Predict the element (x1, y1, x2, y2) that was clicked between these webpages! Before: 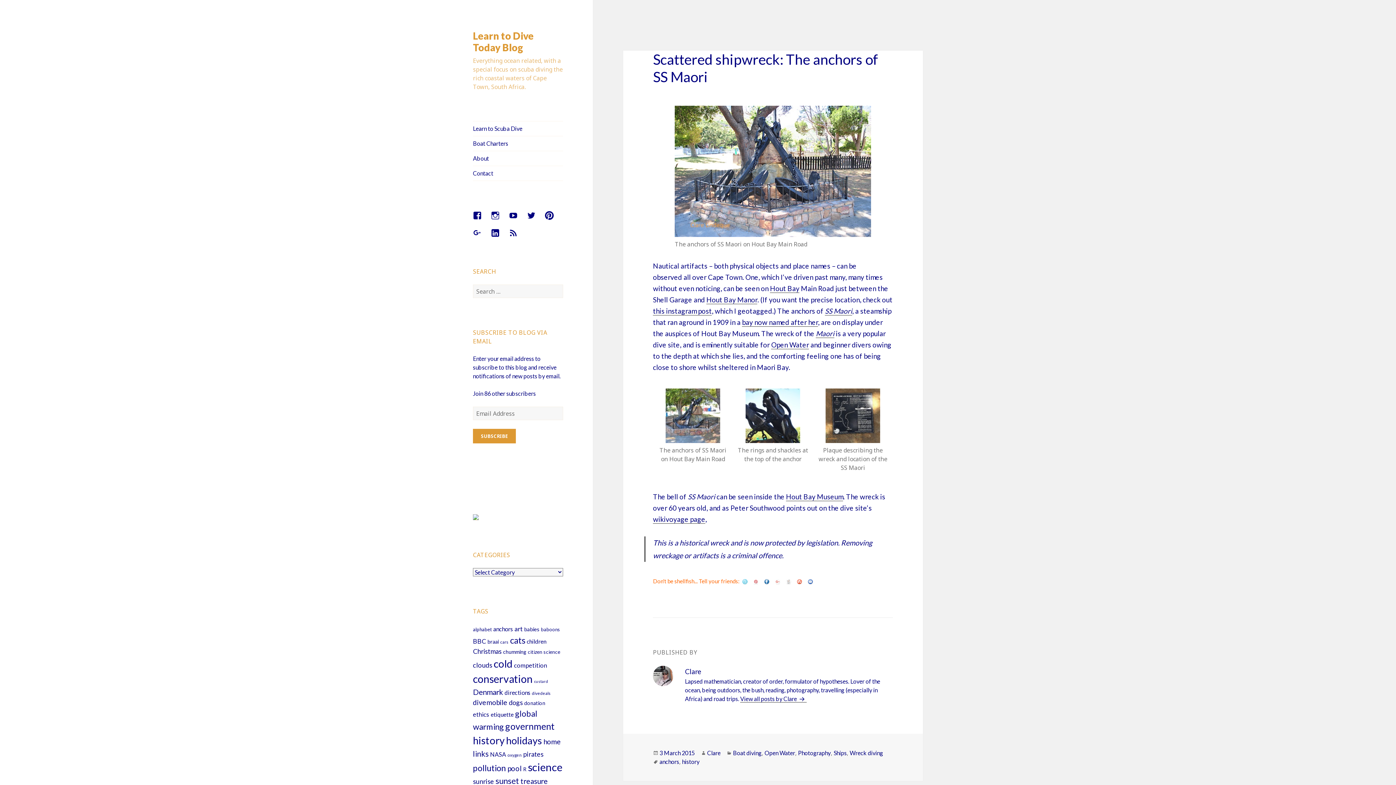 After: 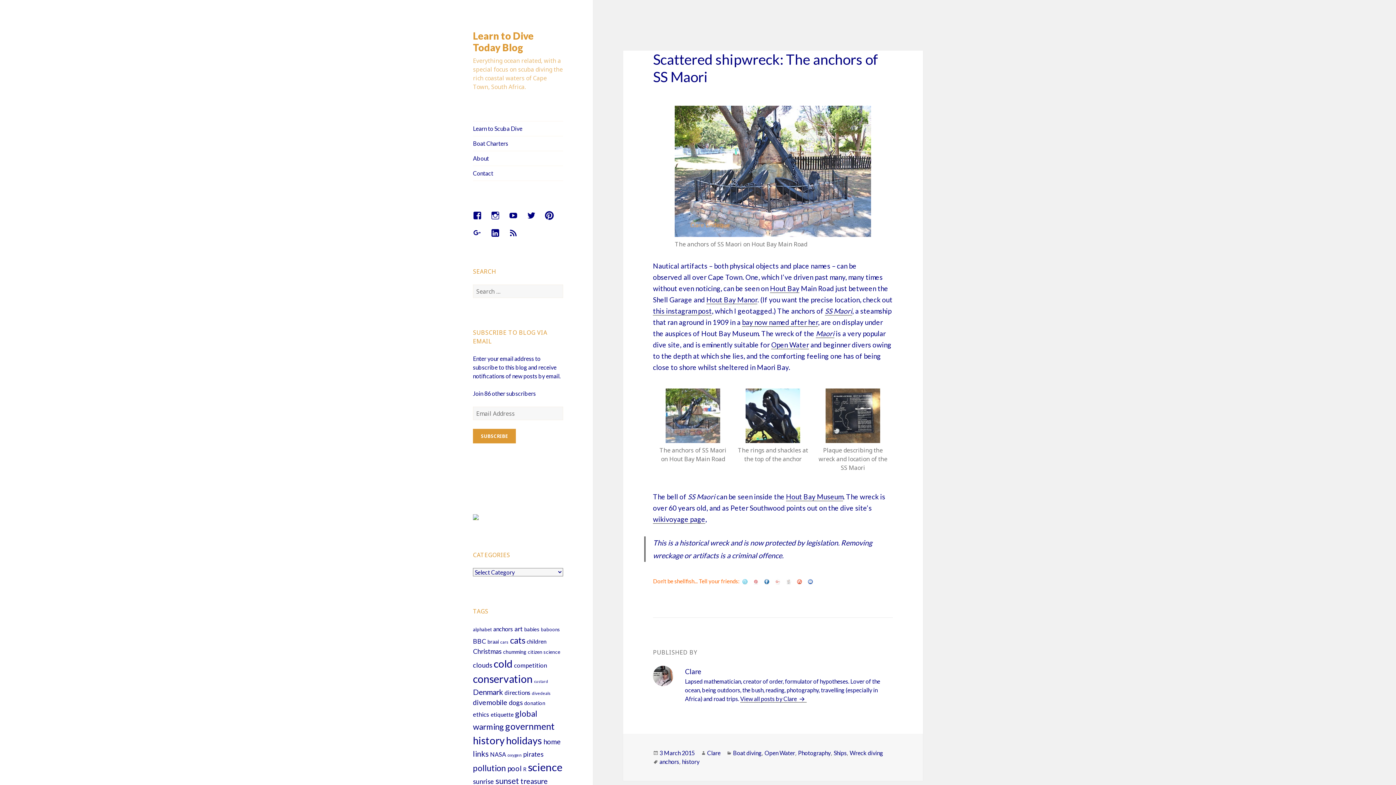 Action: bbox: (772, 578, 783, 584)